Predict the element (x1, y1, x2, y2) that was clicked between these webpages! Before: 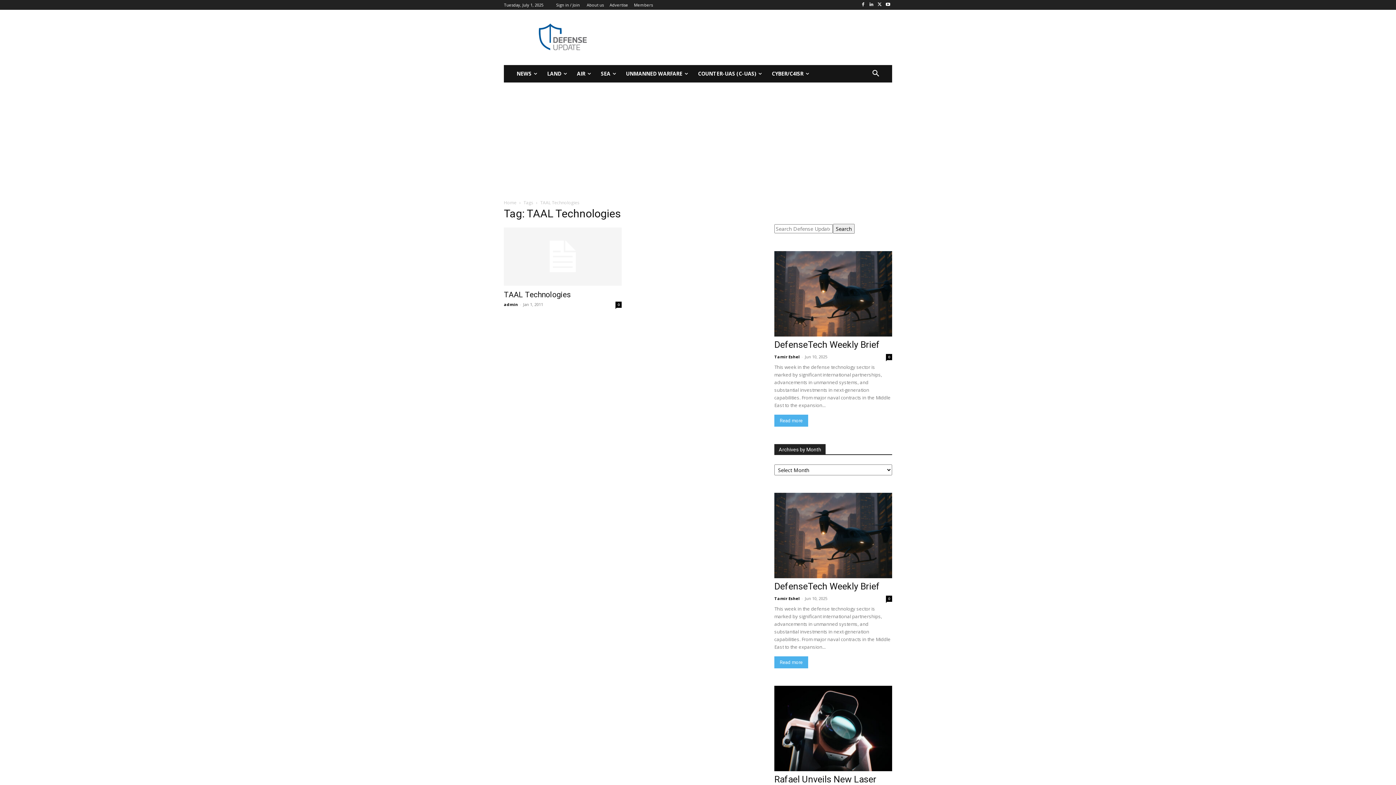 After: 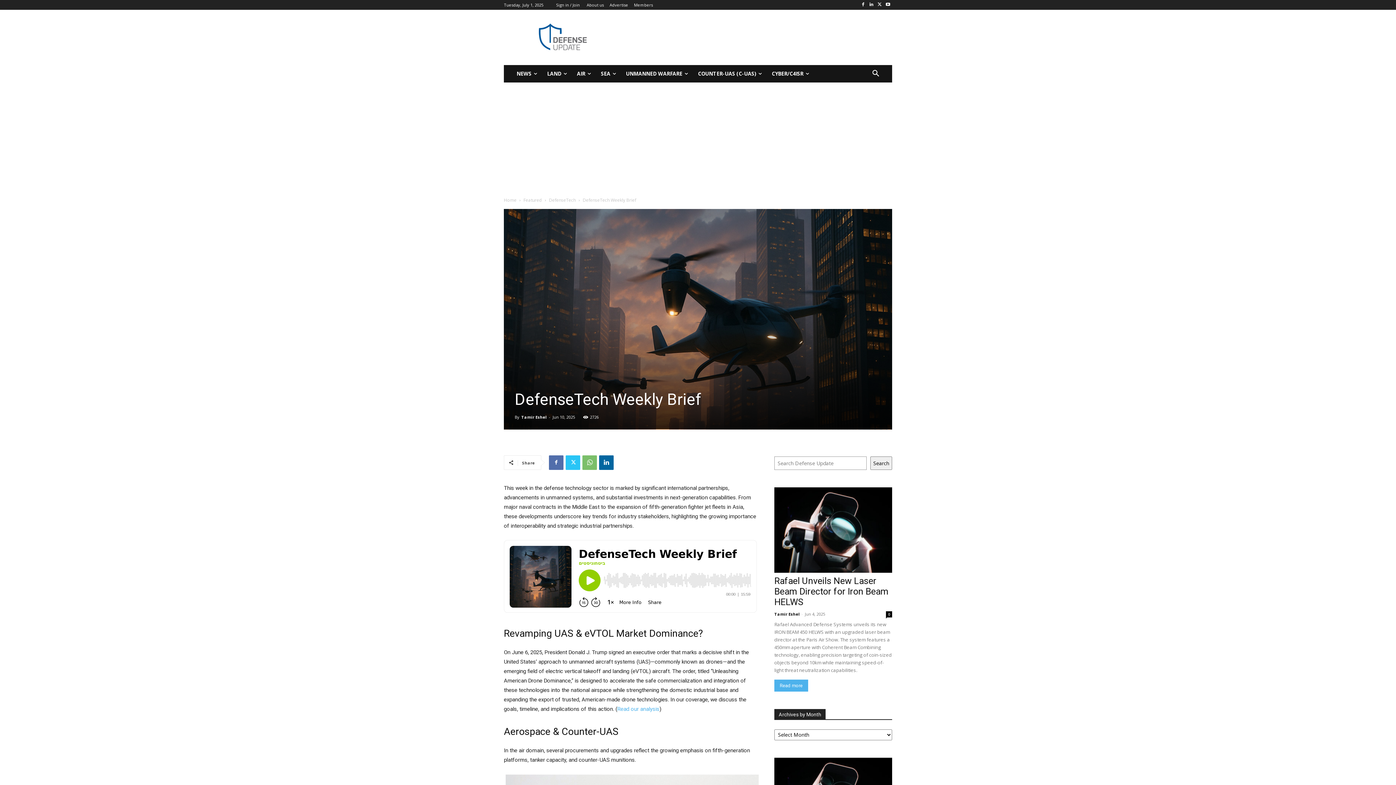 Action: bbox: (774, 251, 892, 336)